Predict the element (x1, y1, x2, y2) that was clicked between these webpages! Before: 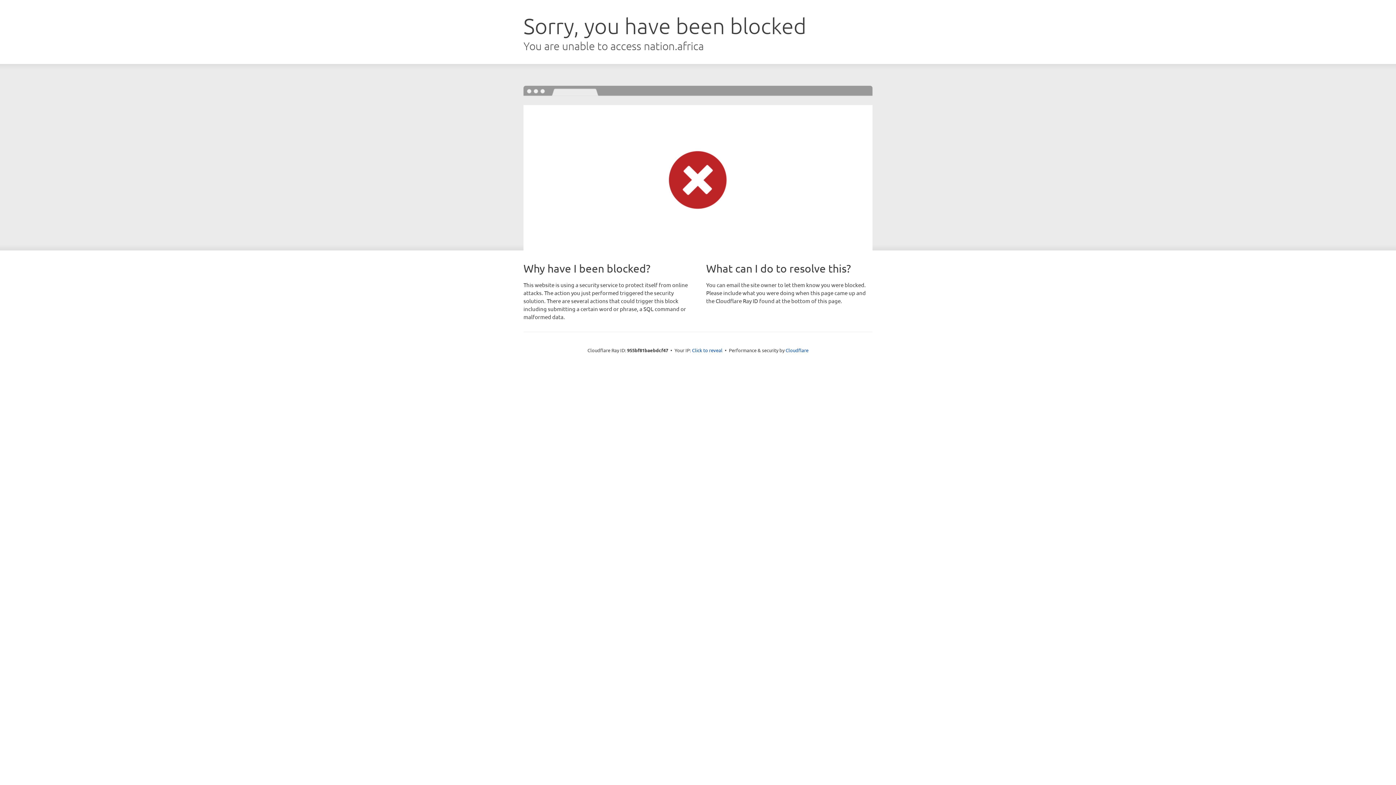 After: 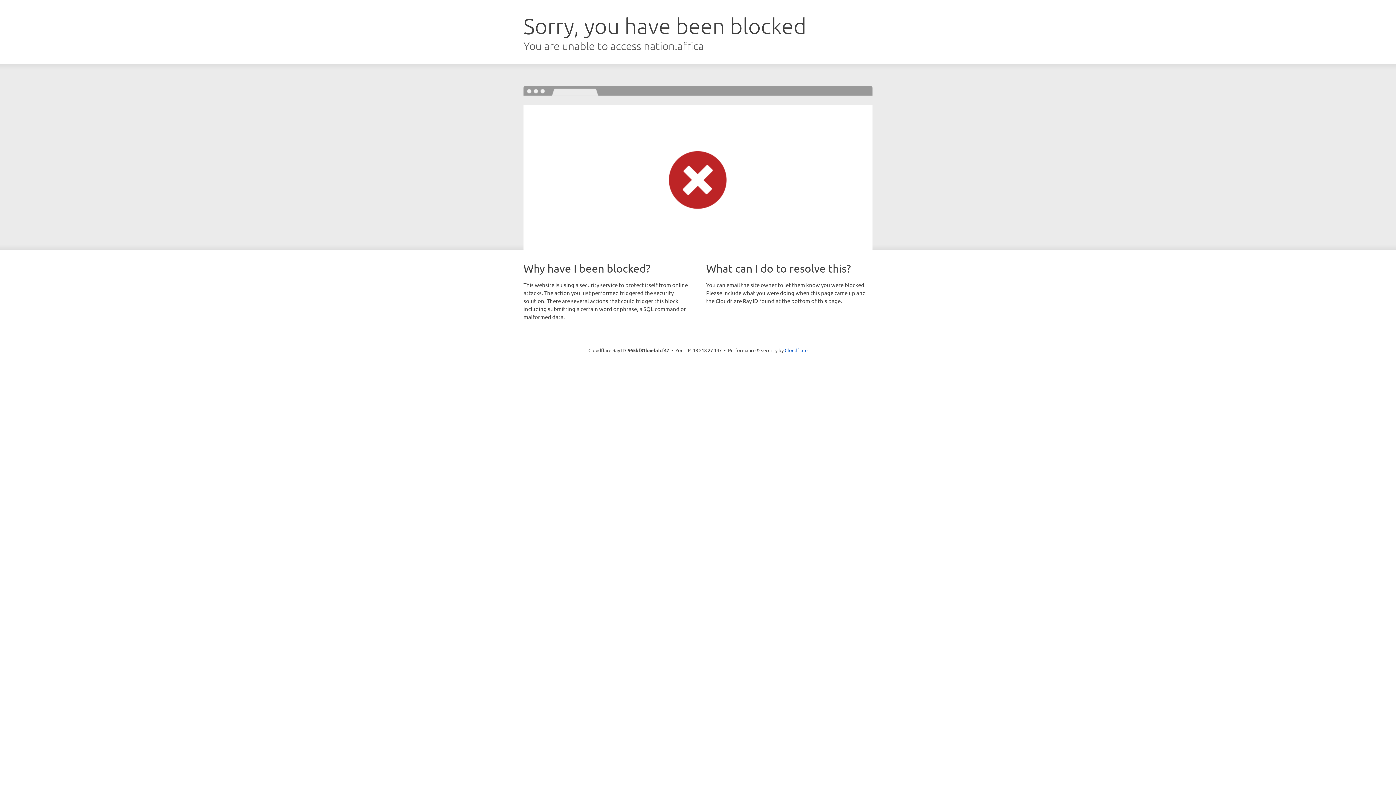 Action: bbox: (692, 346, 722, 353) label: Click to reveal